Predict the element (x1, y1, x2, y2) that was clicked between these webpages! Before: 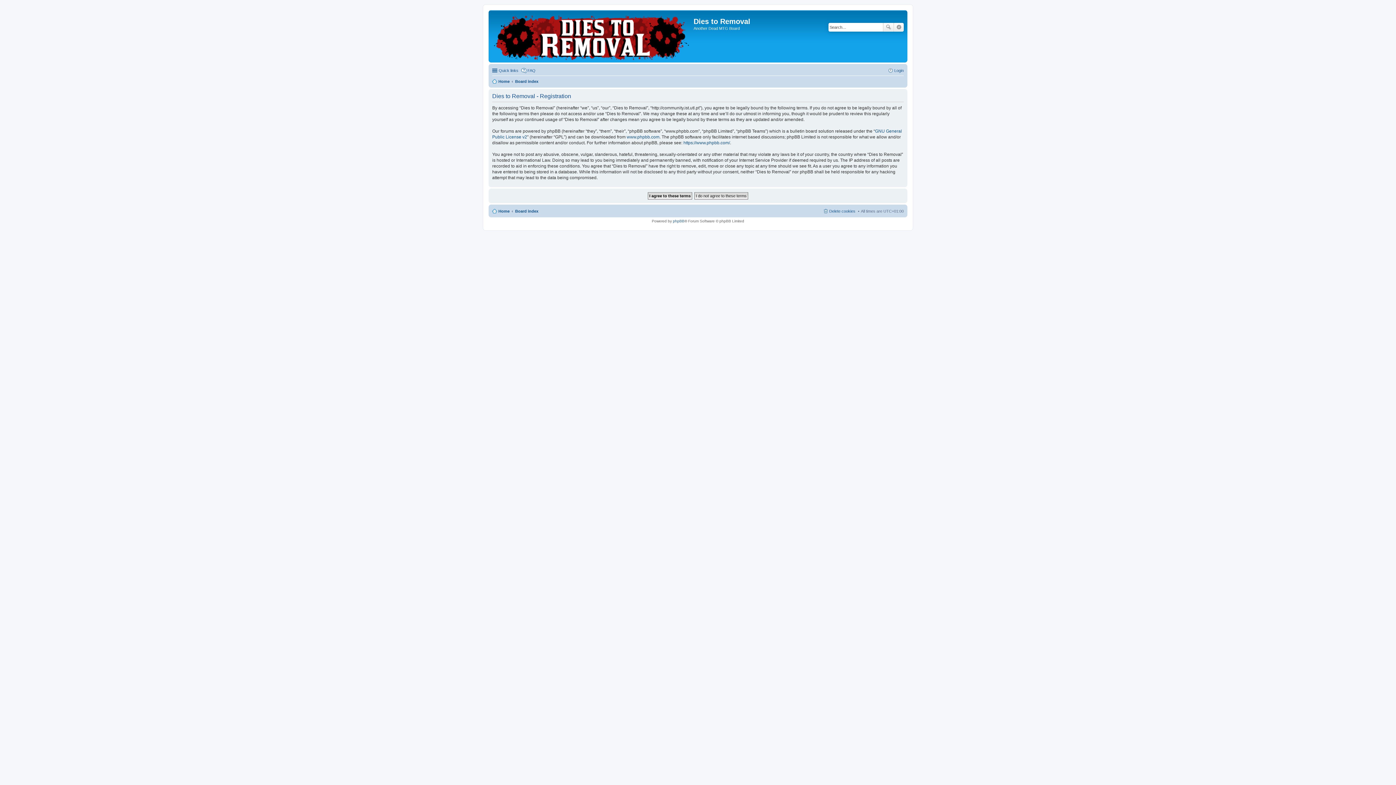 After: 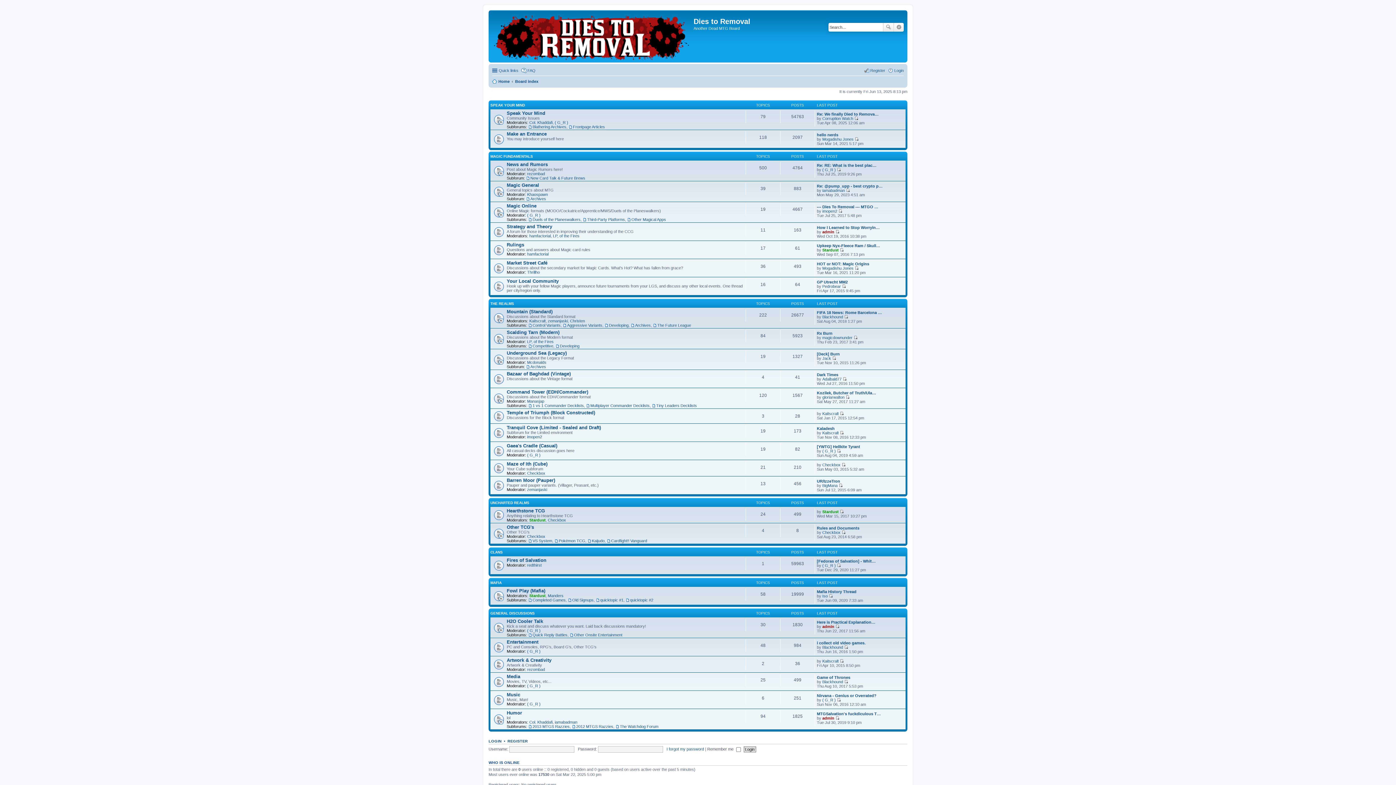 Action: label: Home bbox: (492, 206, 509, 215)